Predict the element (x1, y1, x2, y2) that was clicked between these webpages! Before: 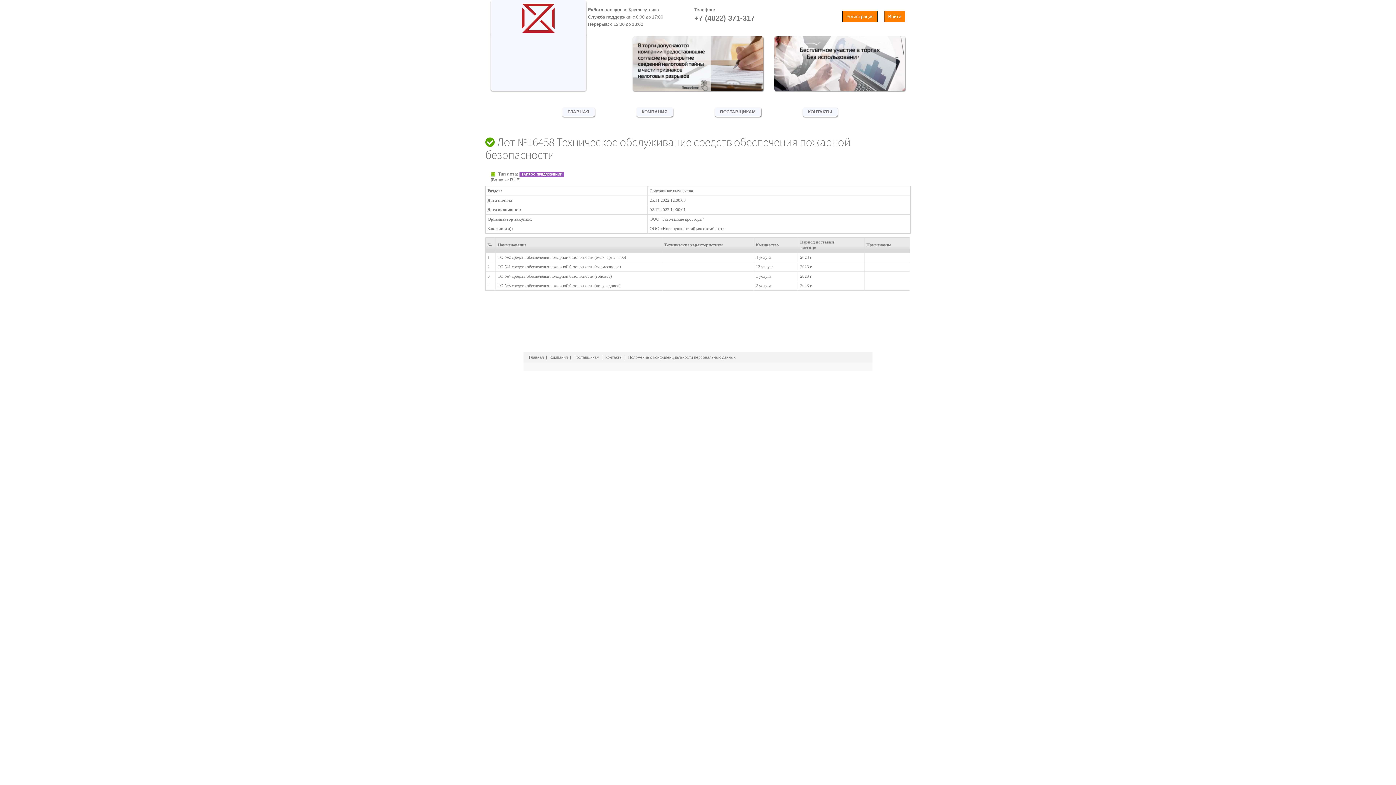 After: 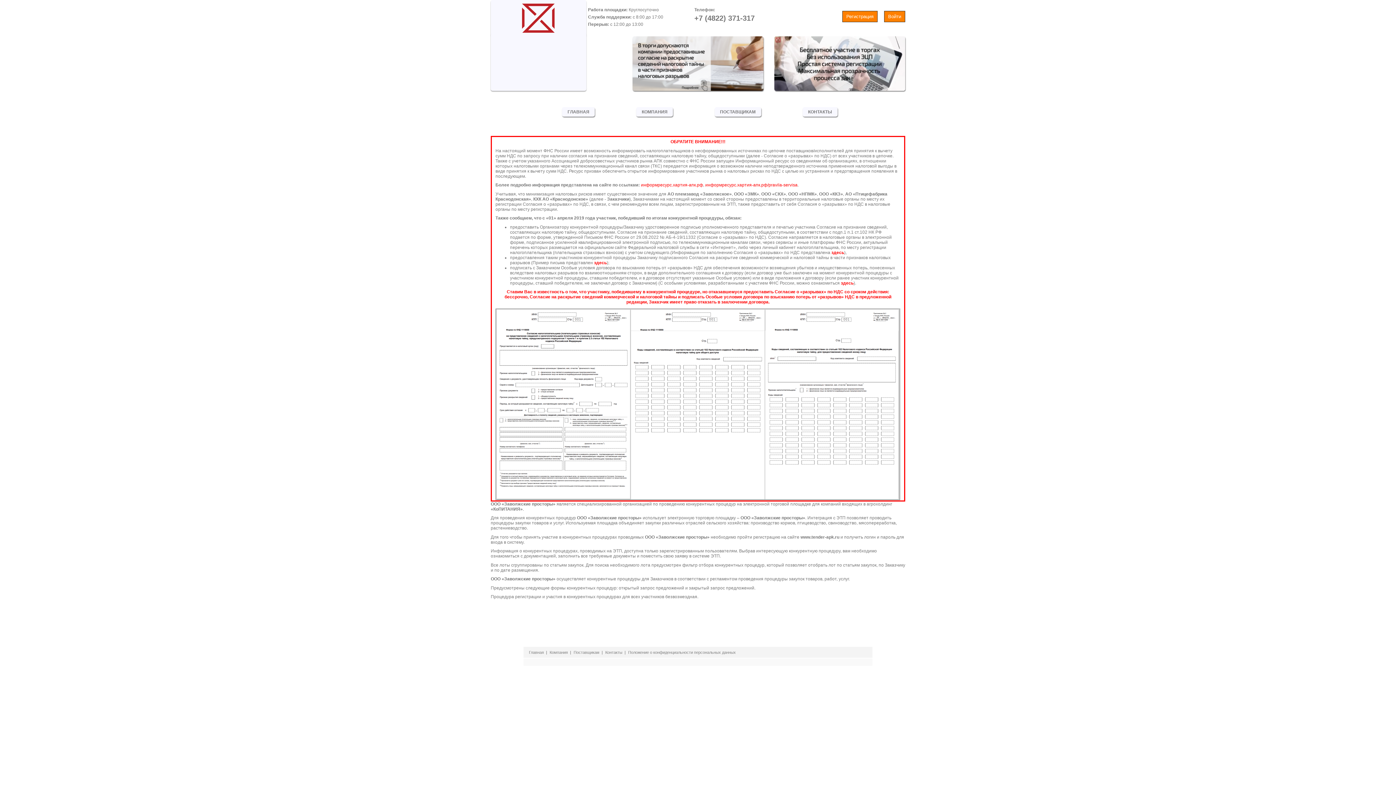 Action: label: ПОСТАВЩИКАМ bbox: (714, 107, 761, 116)